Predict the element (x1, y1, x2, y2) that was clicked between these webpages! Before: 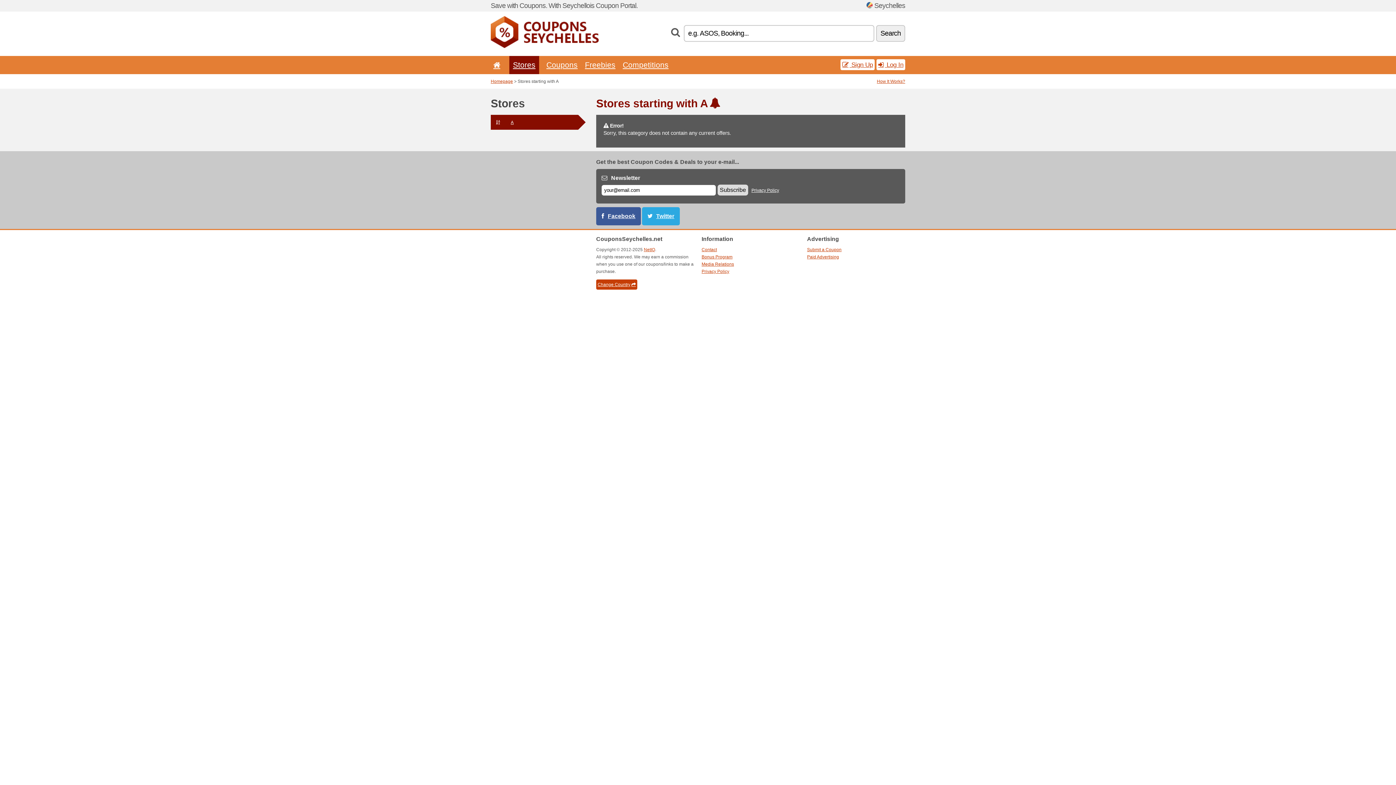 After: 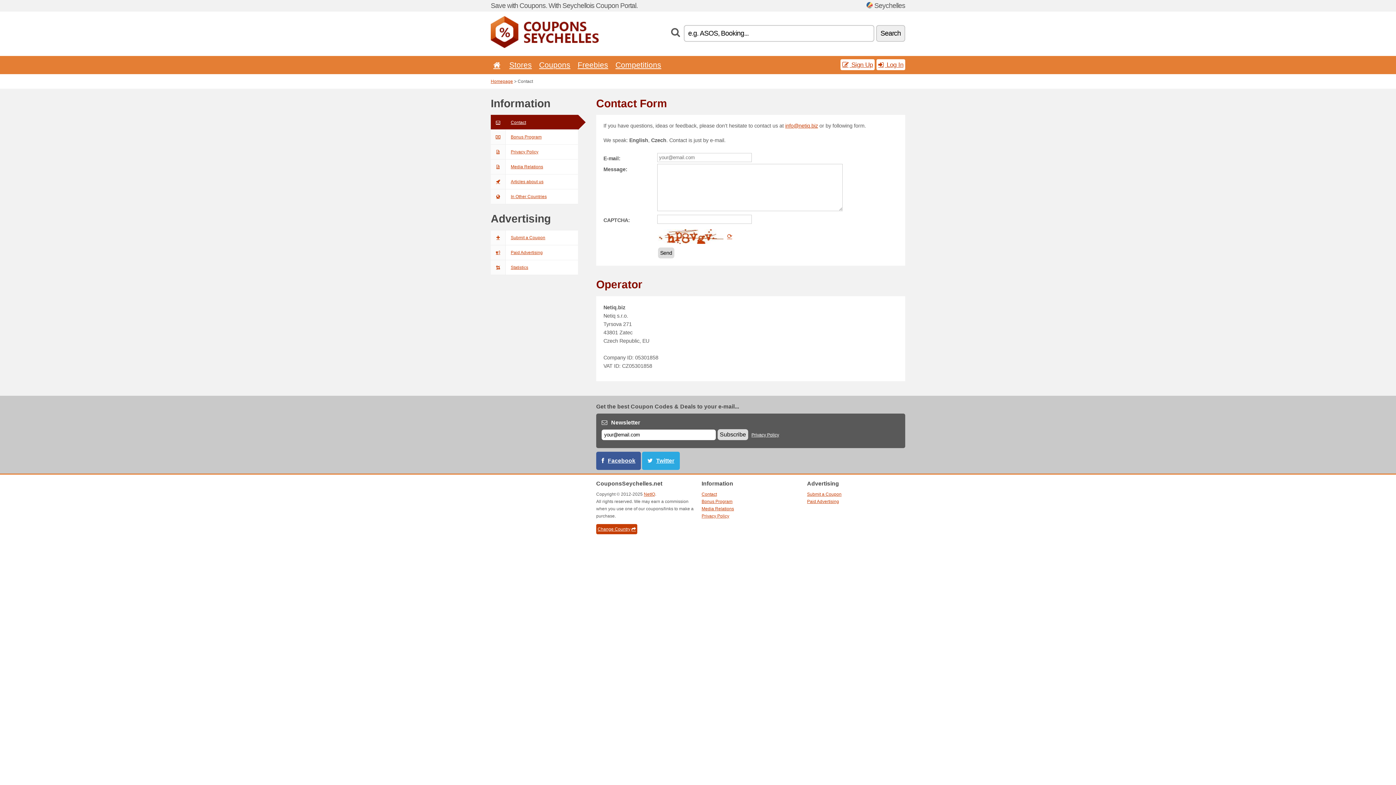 Action: label: Contact bbox: (701, 247, 717, 252)